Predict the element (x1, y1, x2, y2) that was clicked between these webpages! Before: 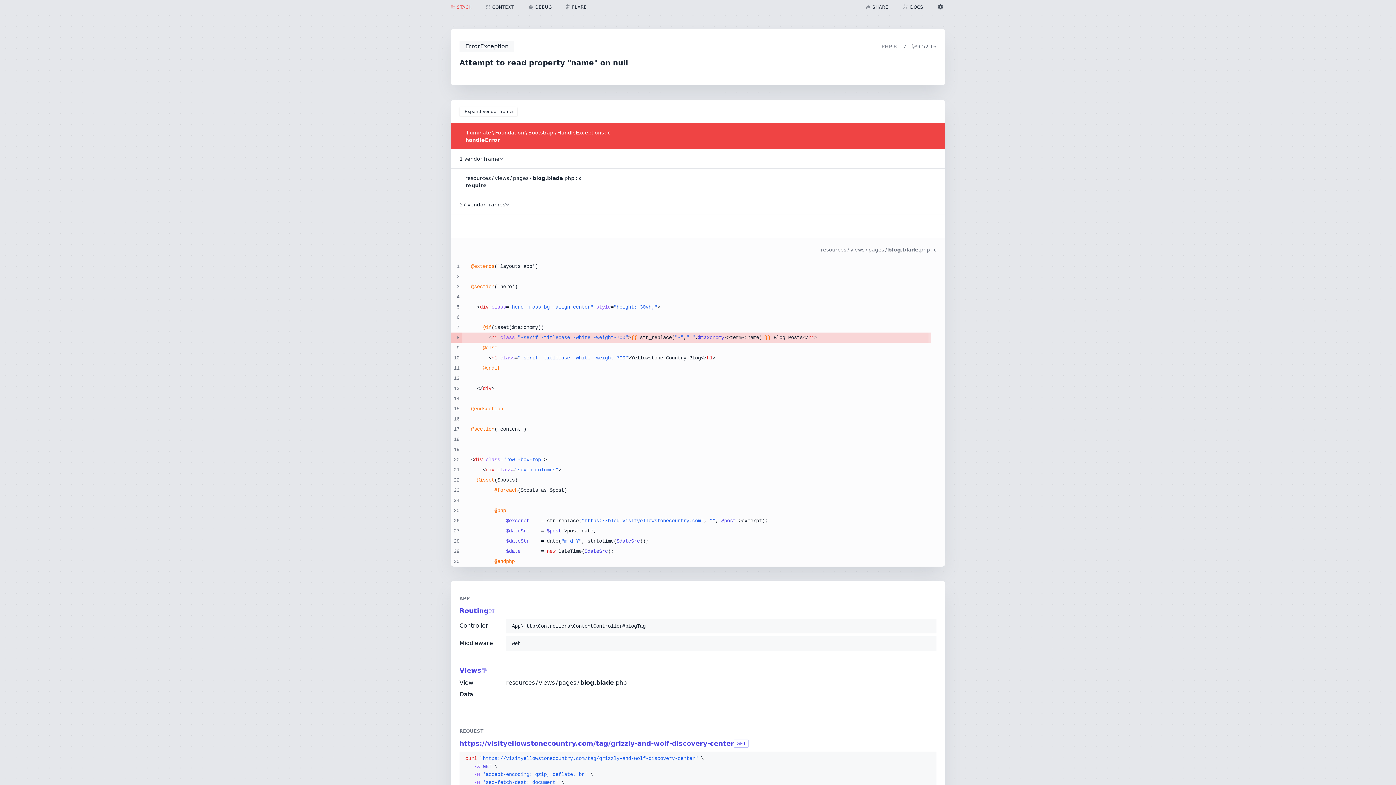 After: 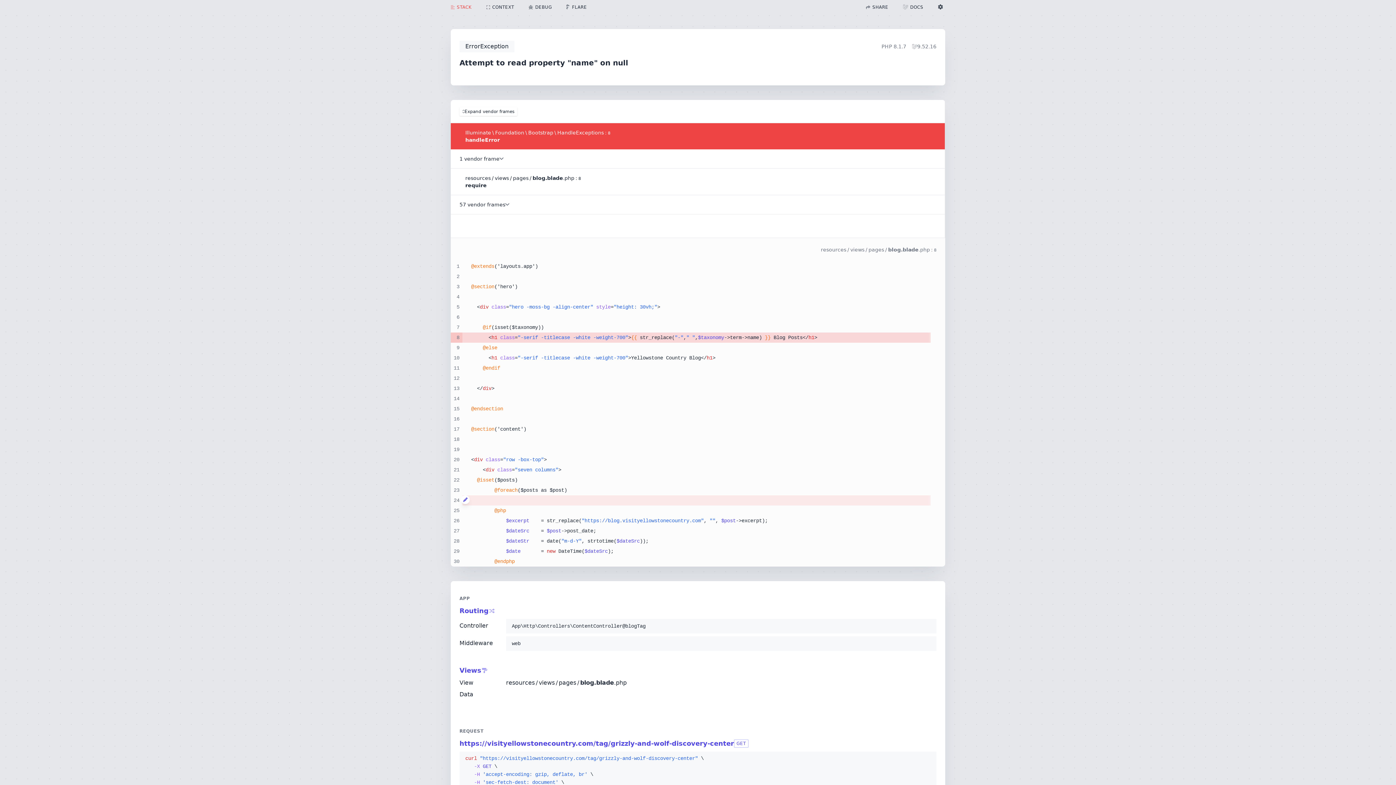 Action: bbox: (461, 495, 469, 504)